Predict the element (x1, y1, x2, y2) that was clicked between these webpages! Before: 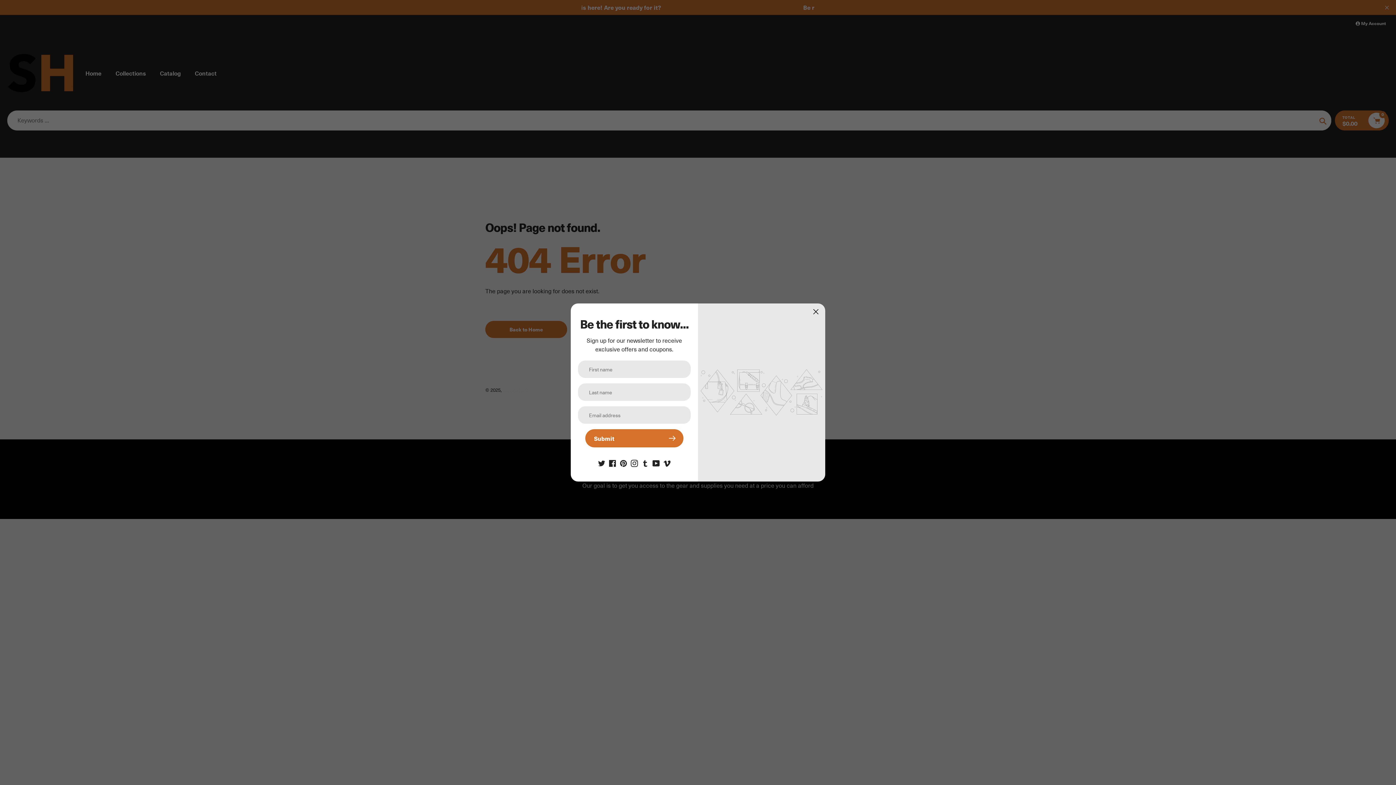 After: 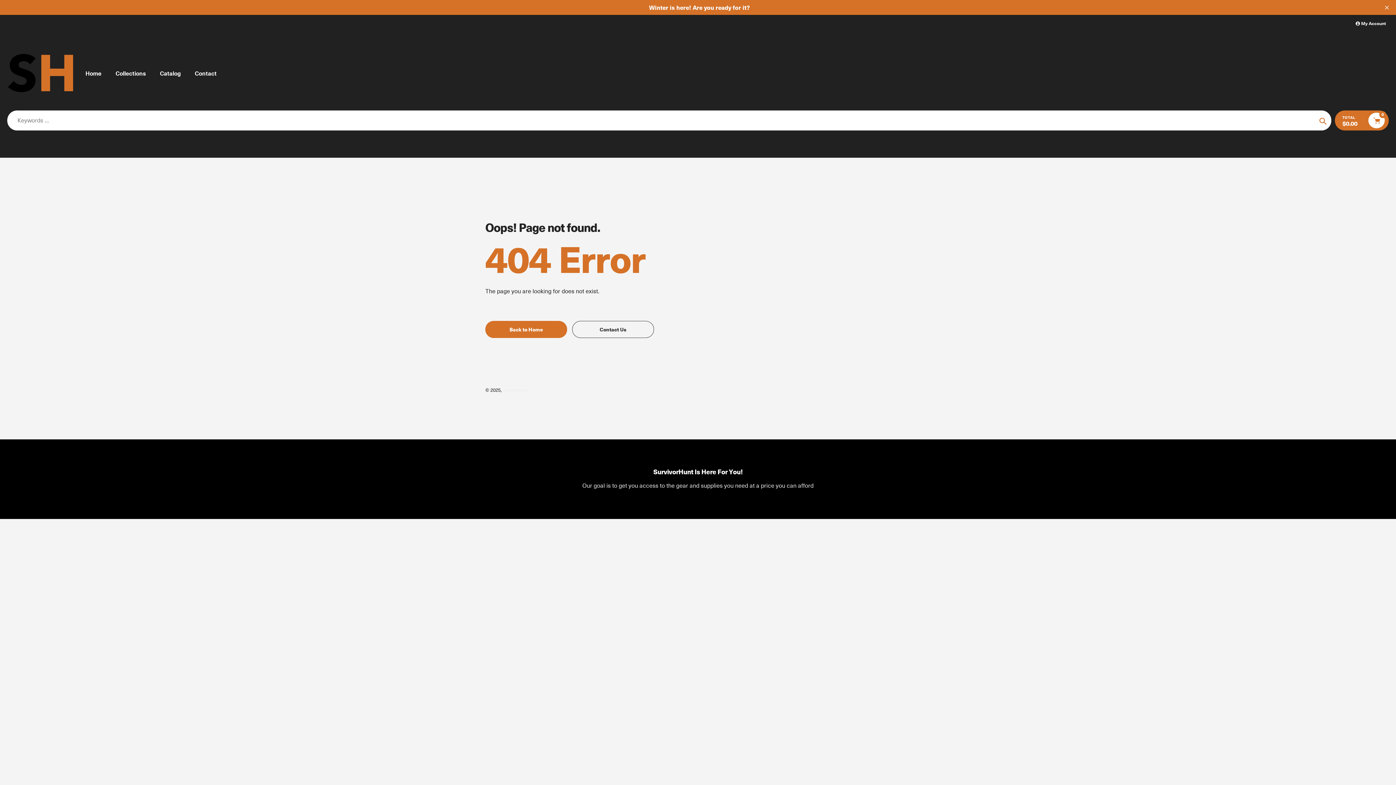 Action: bbox: (811, 307, 820, 316) label: Close Popup